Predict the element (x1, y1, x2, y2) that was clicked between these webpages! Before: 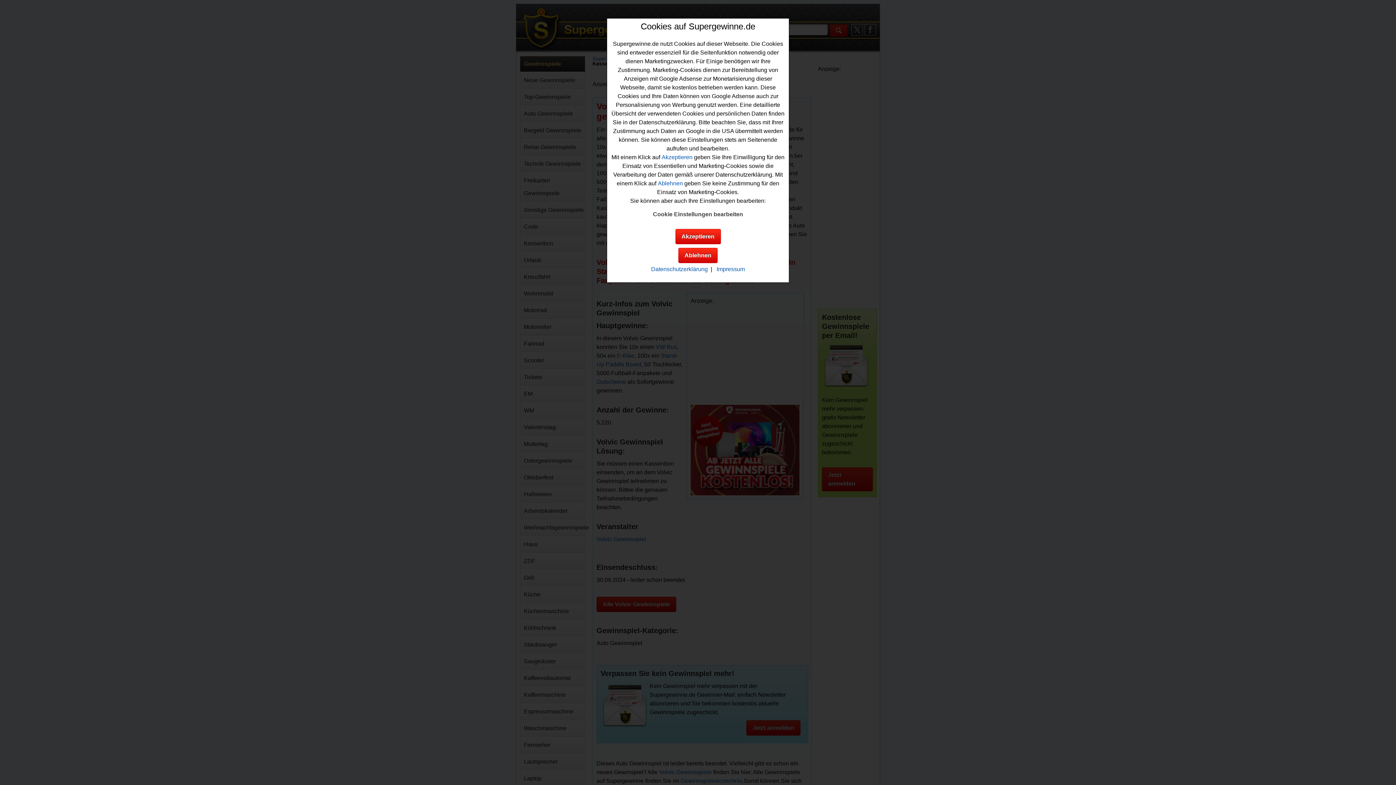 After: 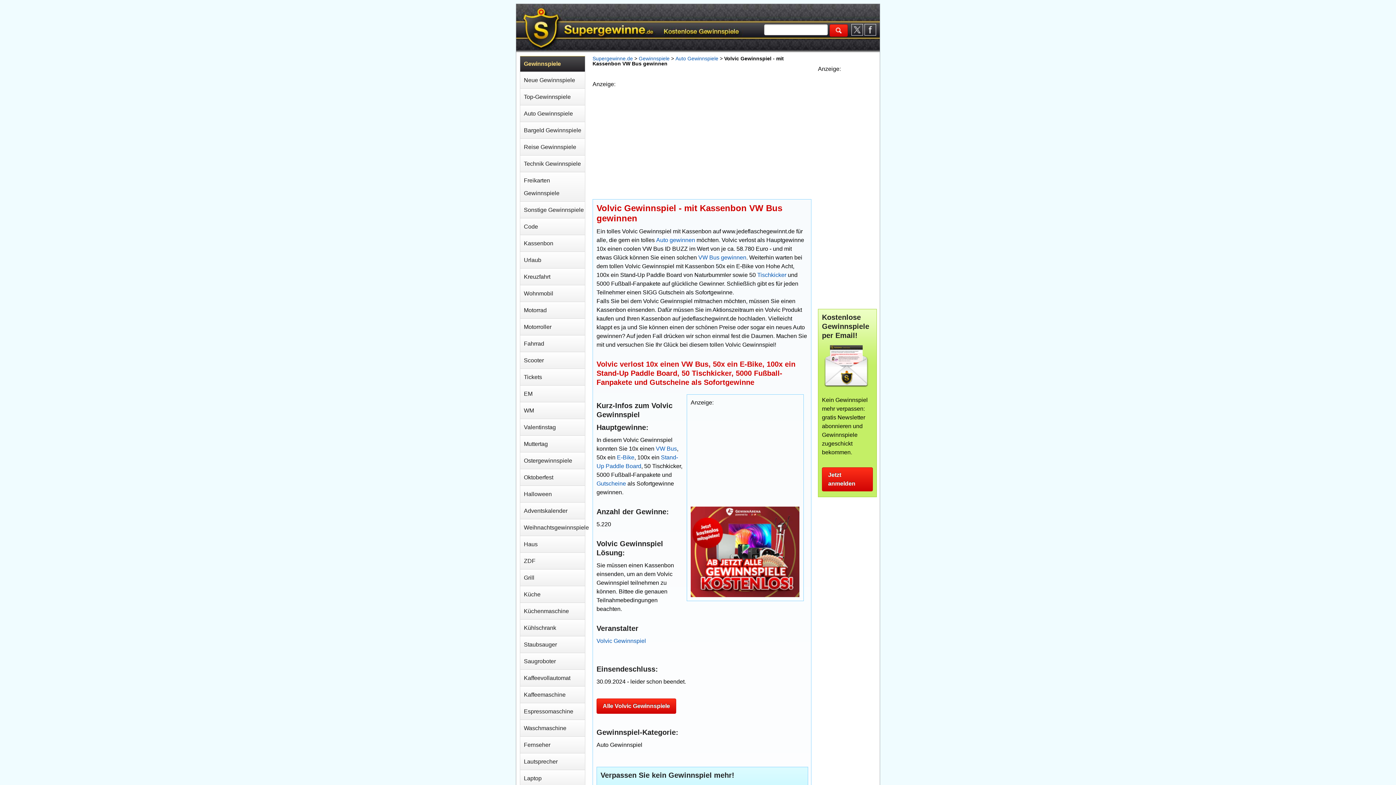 Action: label: Akzeptieren bbox: (675, 229, 720, 244)